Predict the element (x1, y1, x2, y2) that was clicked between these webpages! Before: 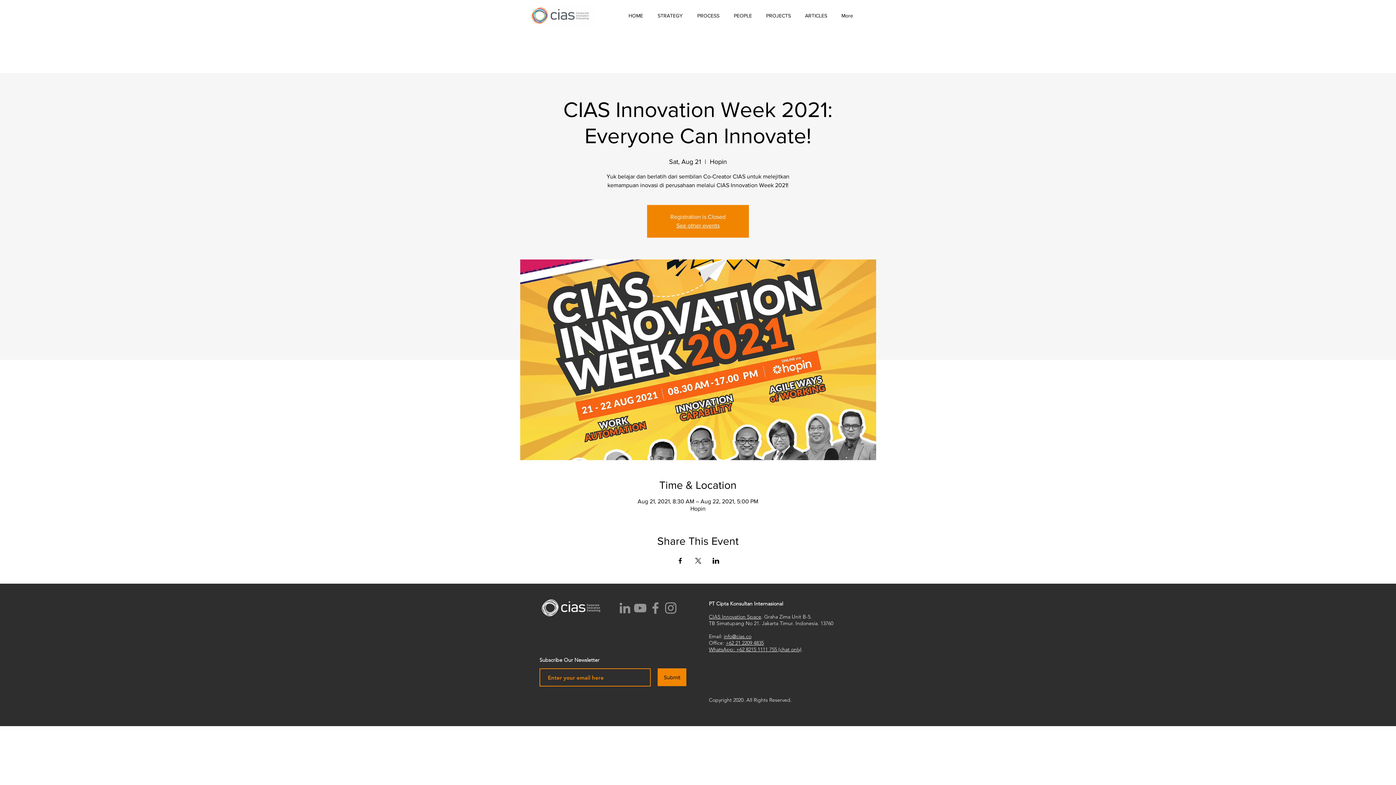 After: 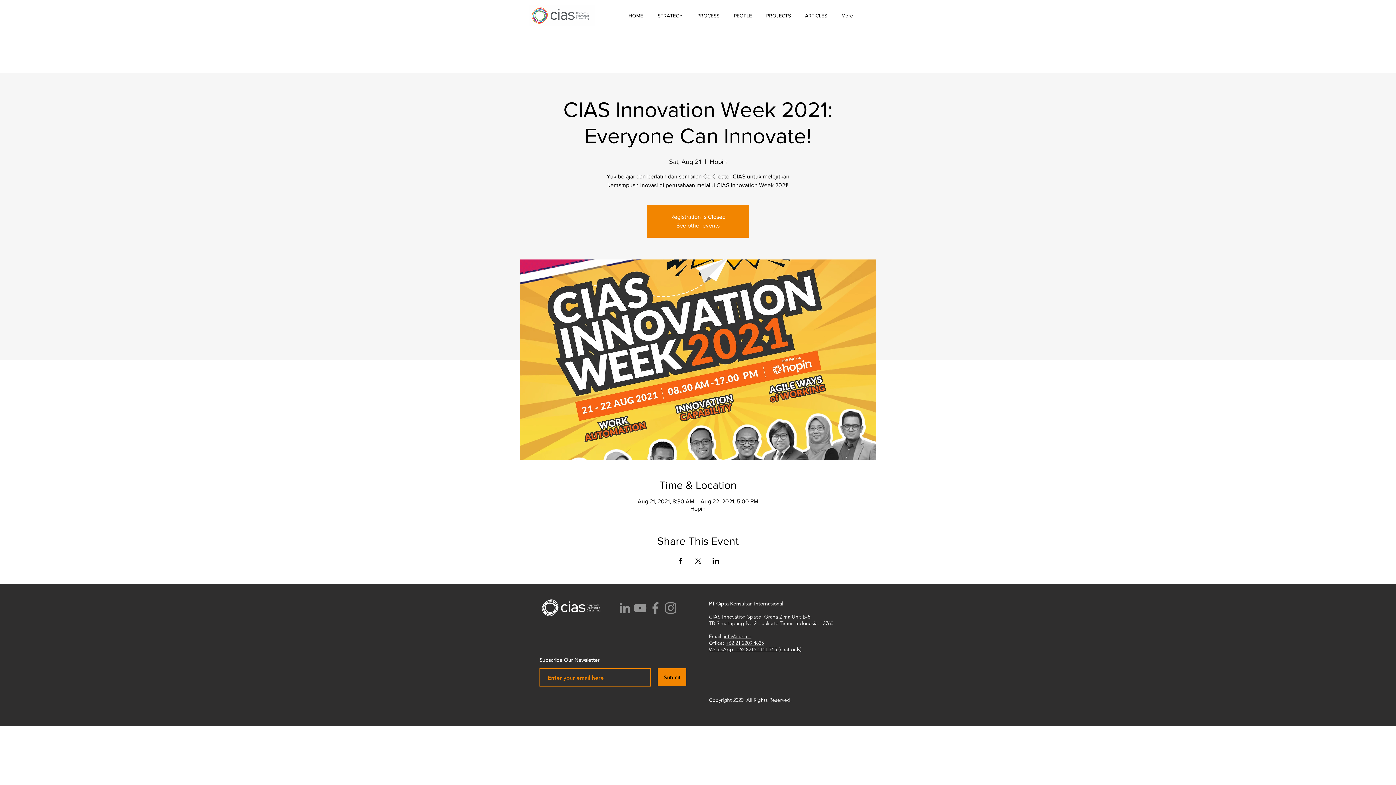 Action: bbox: (617, 600, 632, 616) label: LinkedIn